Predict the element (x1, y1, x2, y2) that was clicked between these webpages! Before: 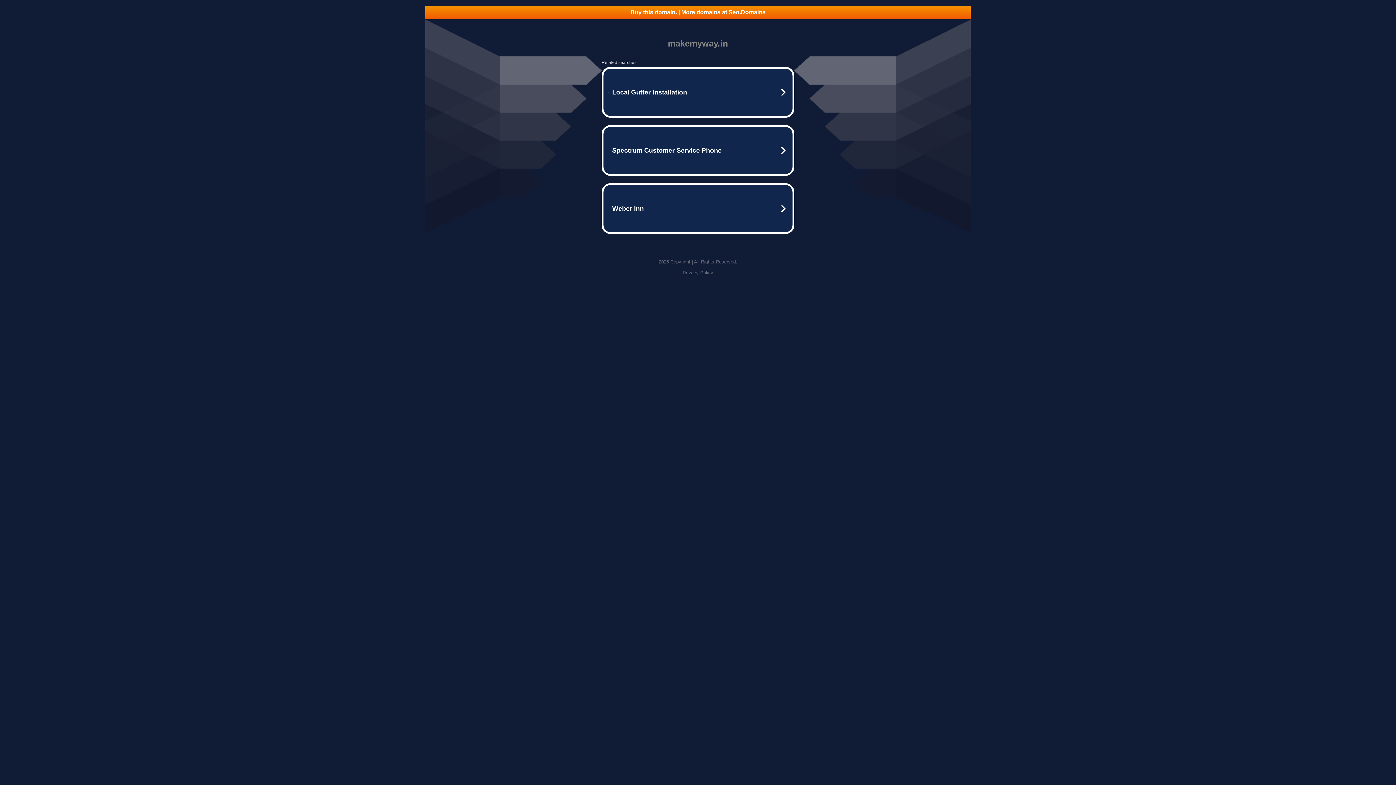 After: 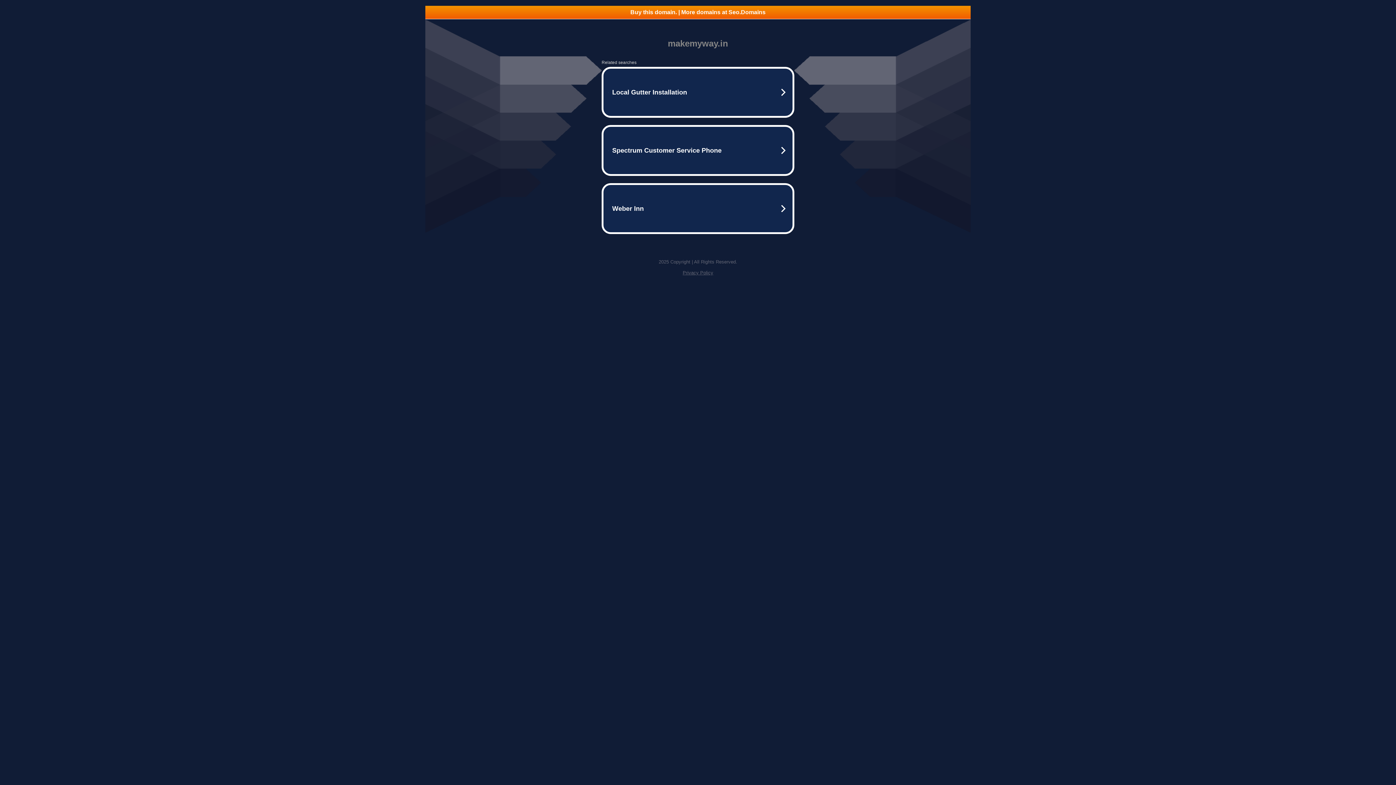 Action: bbox: (425, 5, 970, 18) label: Buy this domain. | More domains at Seo.Domains